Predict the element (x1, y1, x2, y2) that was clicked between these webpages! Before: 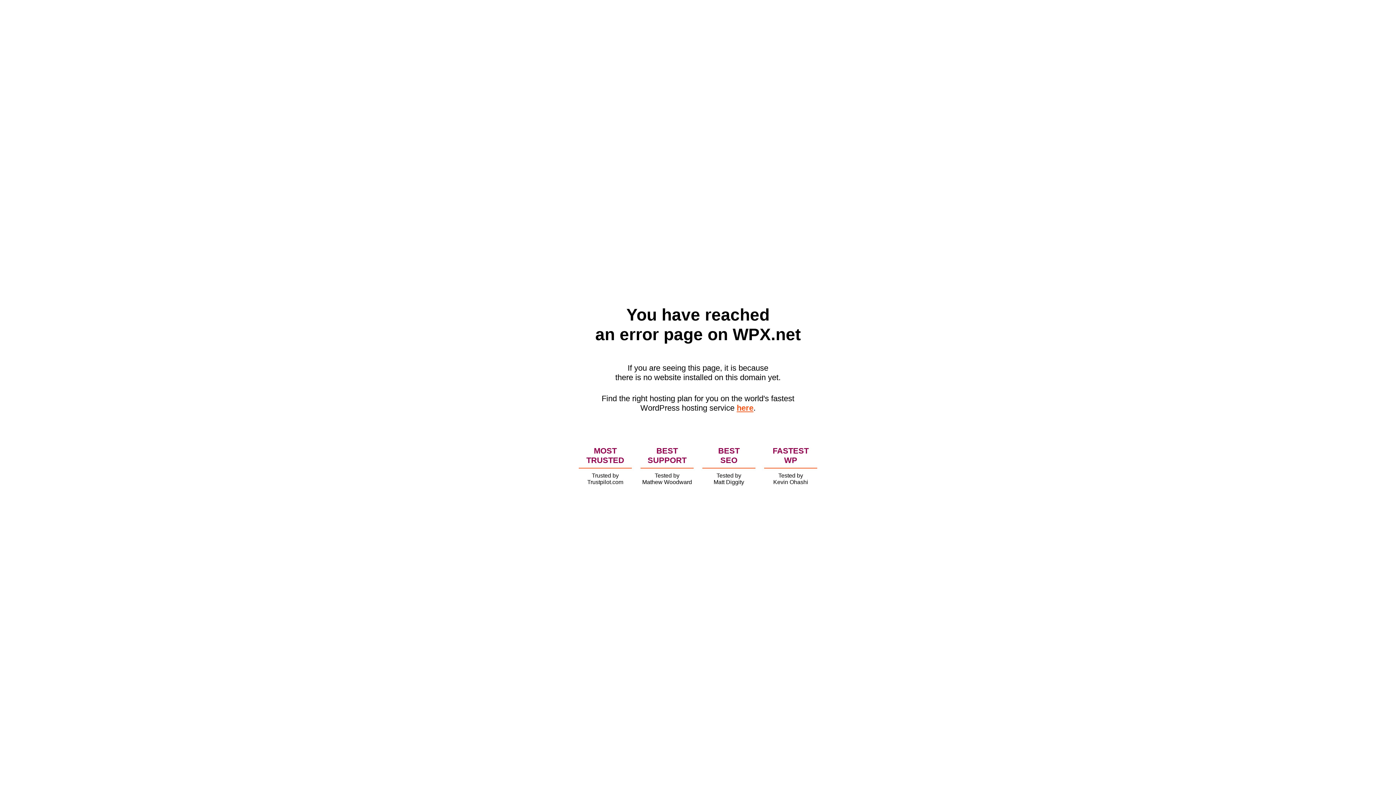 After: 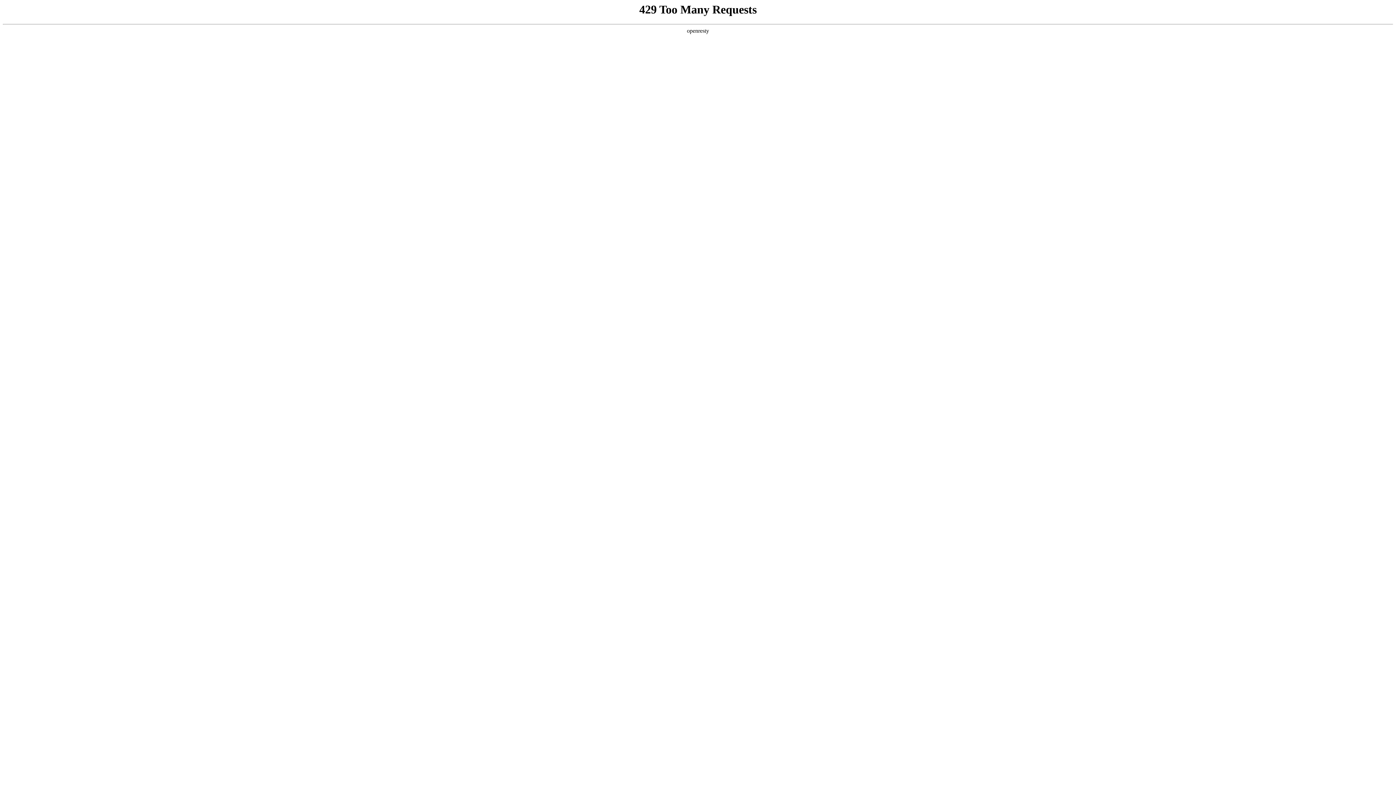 Action: label: here bbox: (736, 403, 753, 412)